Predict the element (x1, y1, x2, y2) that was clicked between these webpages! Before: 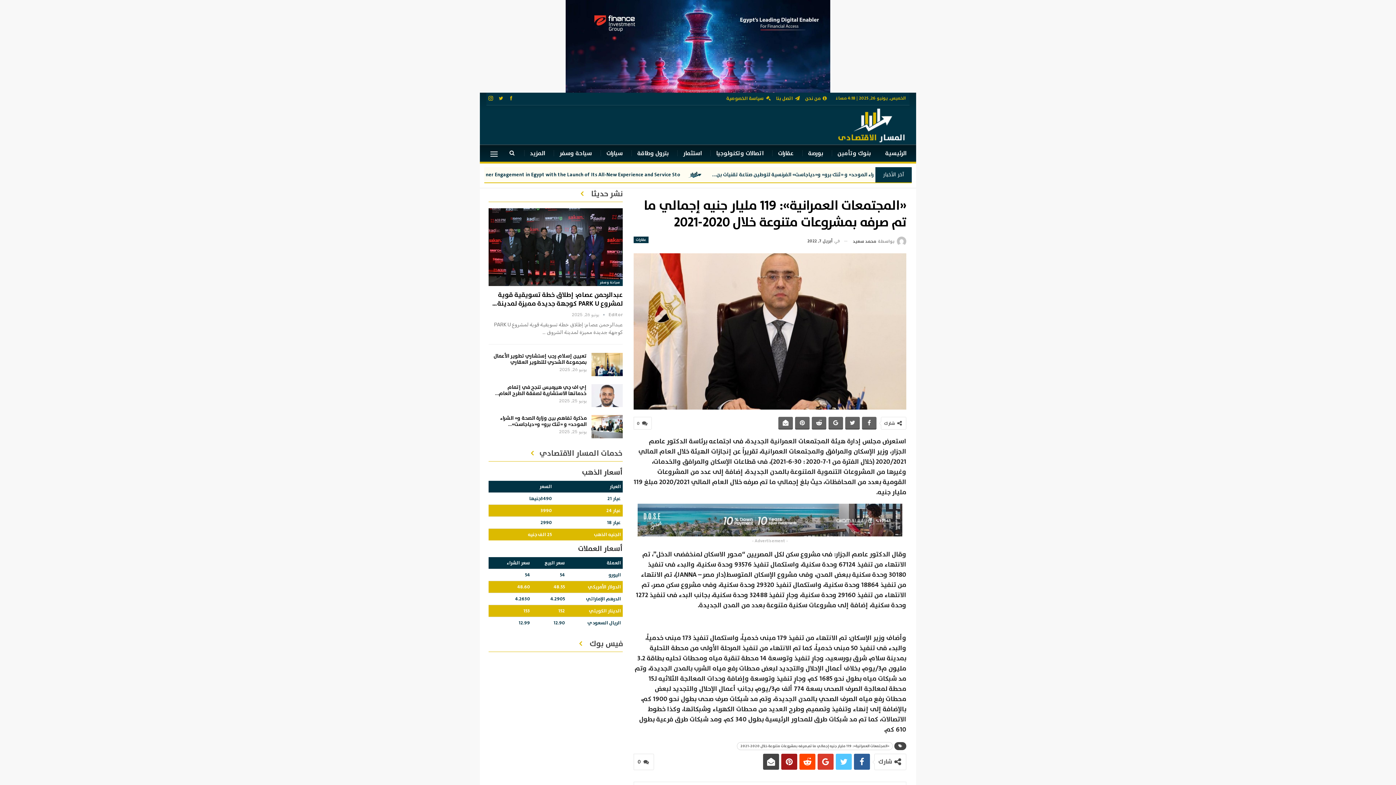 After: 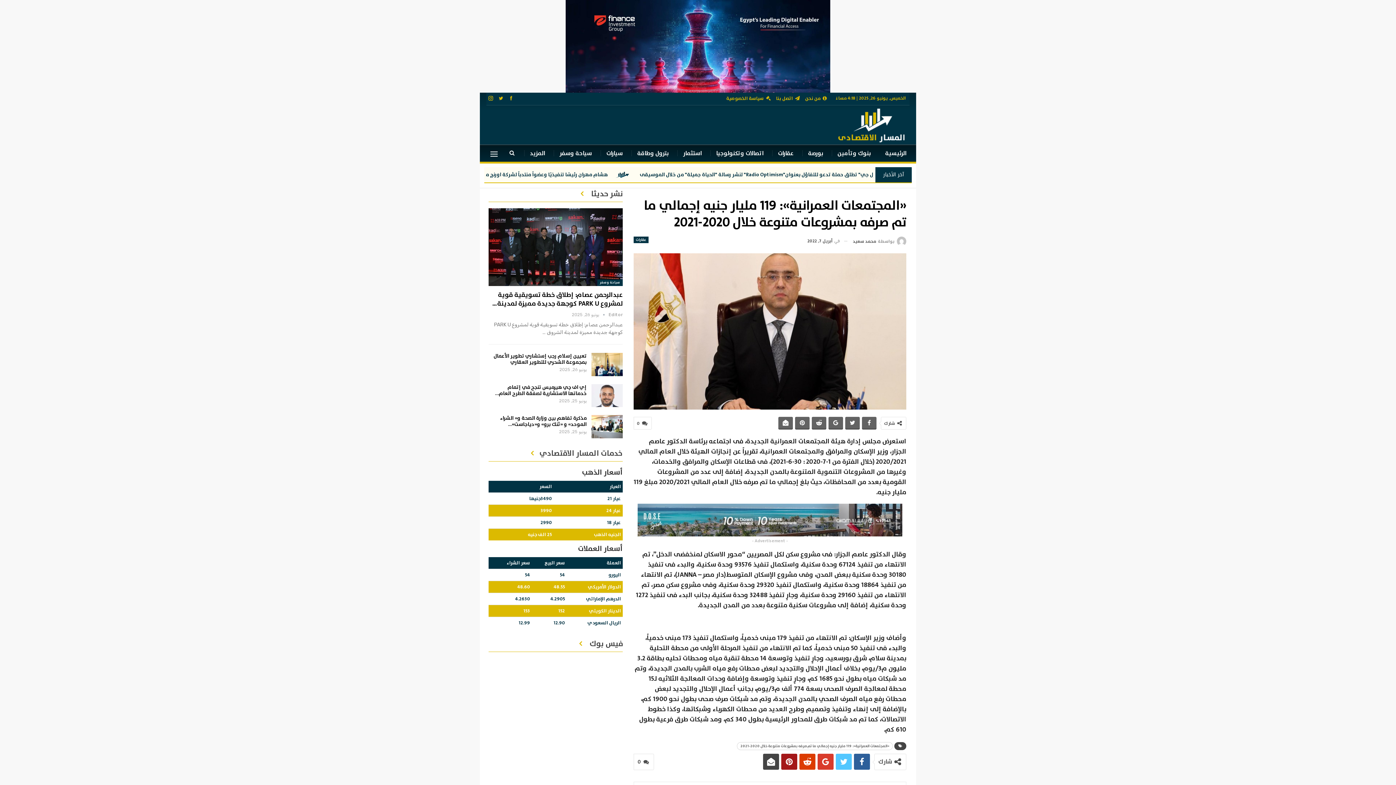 Action: bbox: (799, 754, 815, 770)